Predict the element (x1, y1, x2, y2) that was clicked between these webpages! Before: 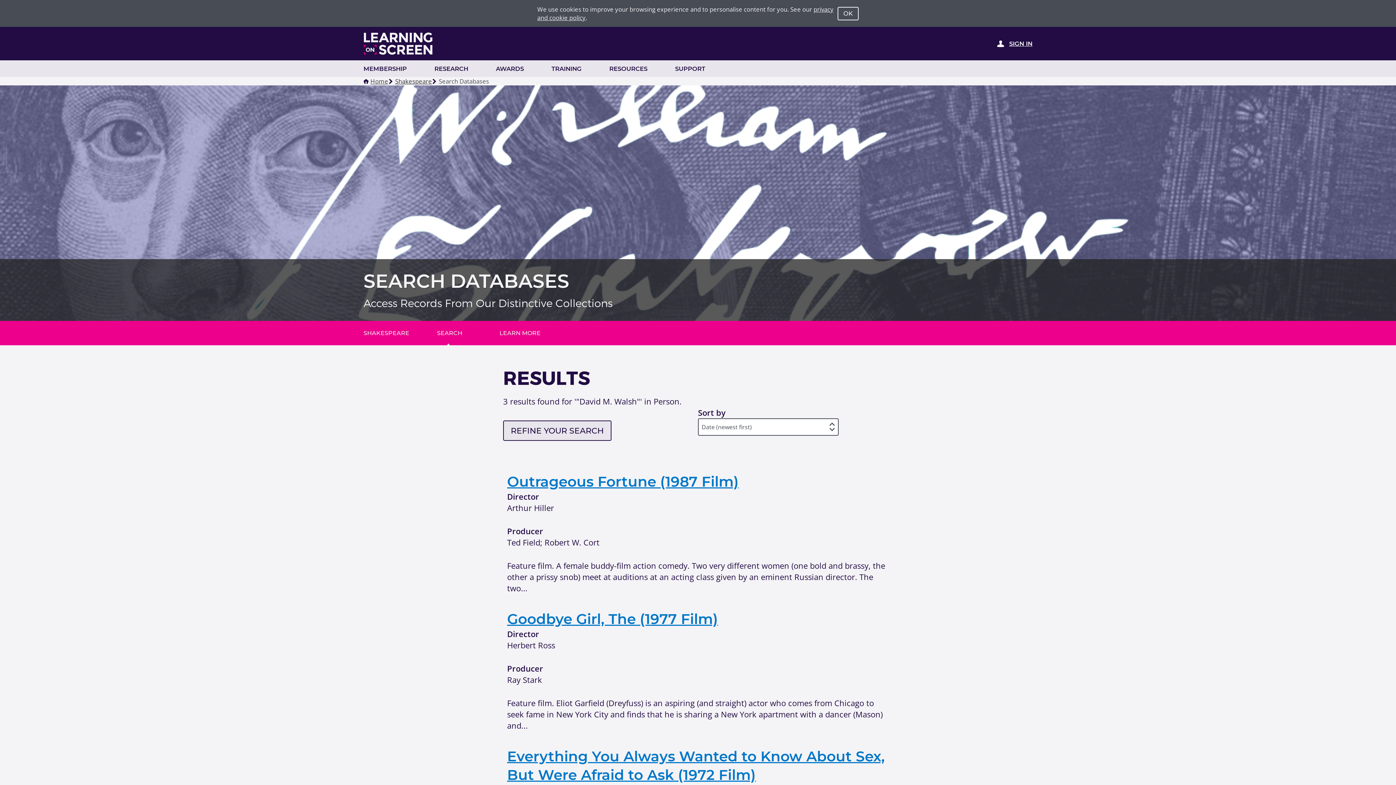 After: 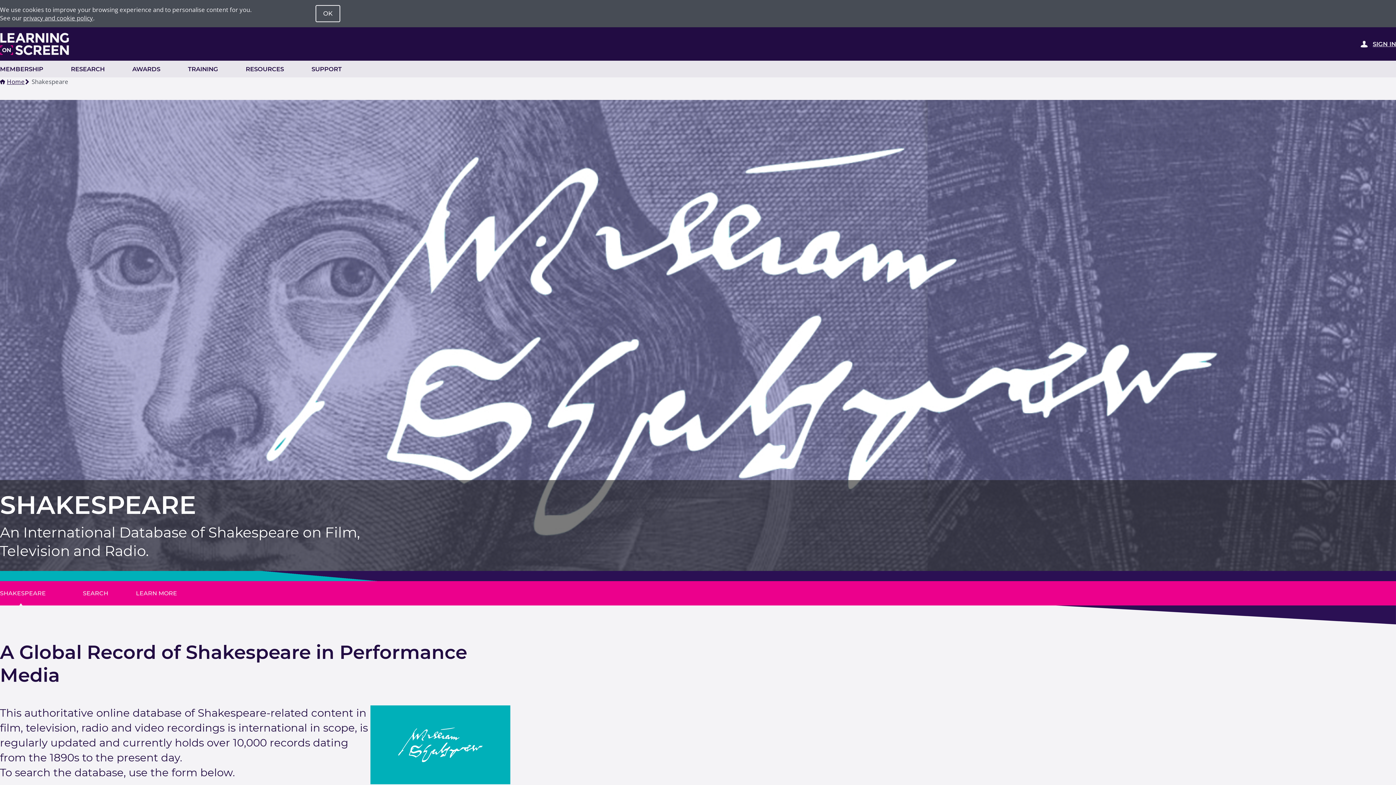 Action: label: SHAKESPEARE bbox: (363, 321, 409, 345)